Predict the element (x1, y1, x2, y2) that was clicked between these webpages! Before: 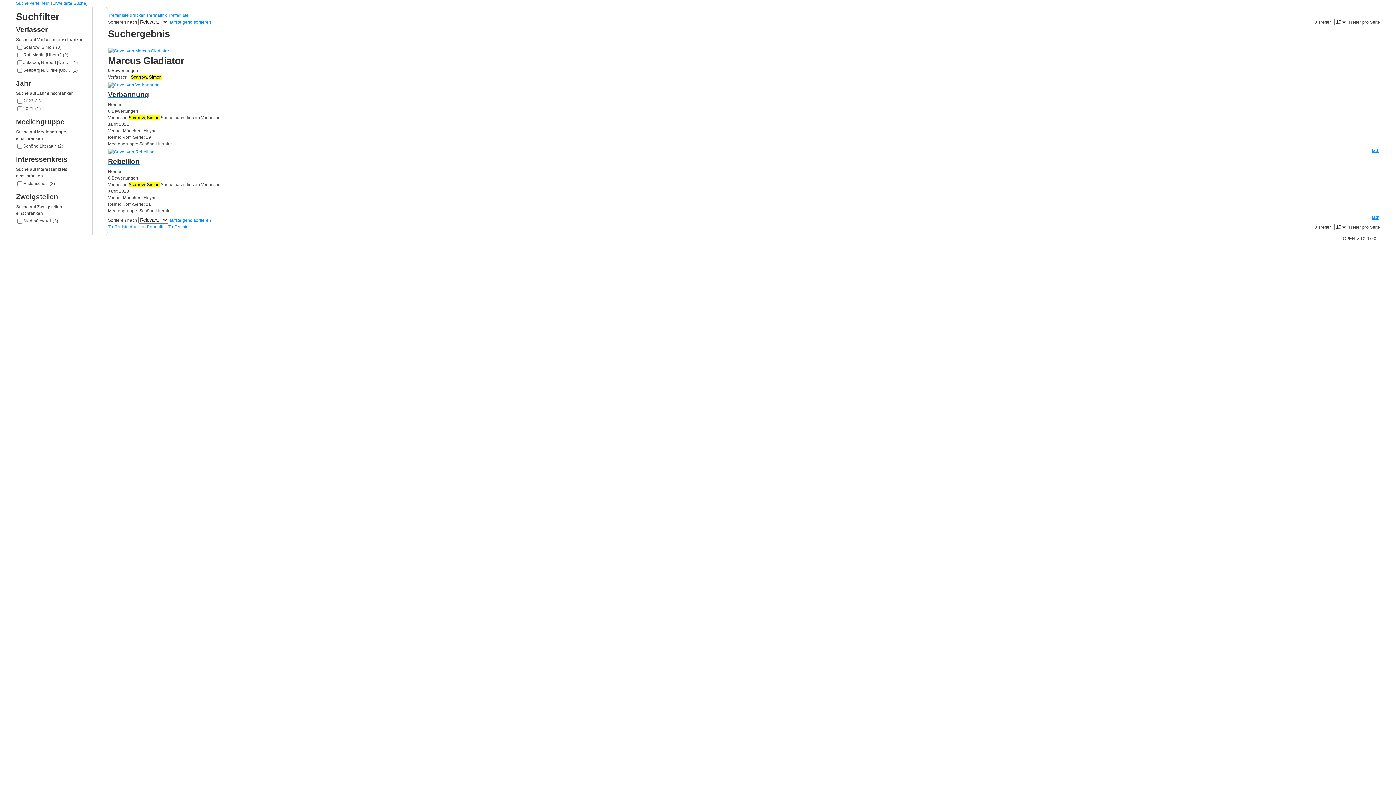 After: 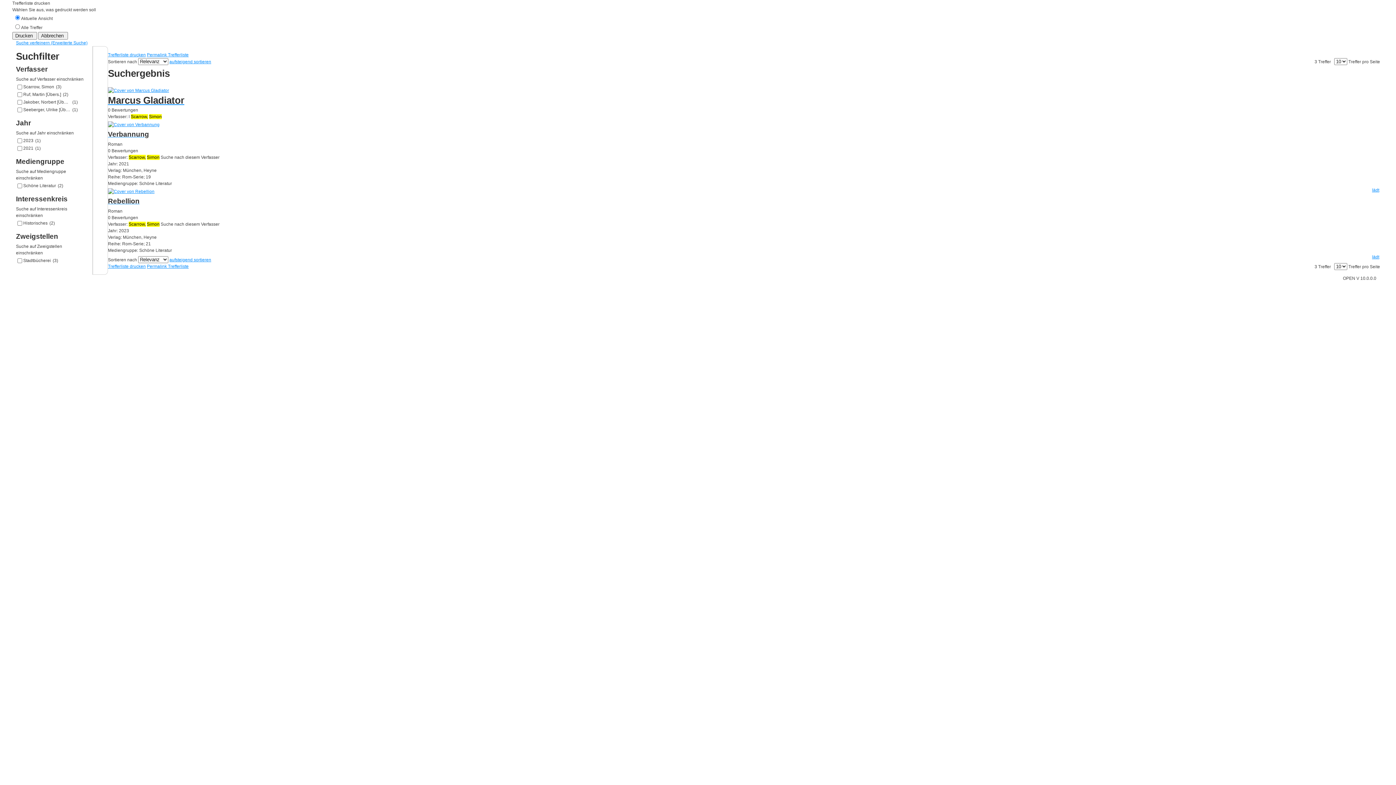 Action: bbox: (108, 12, 145, 17) label: Trefferliste drucken